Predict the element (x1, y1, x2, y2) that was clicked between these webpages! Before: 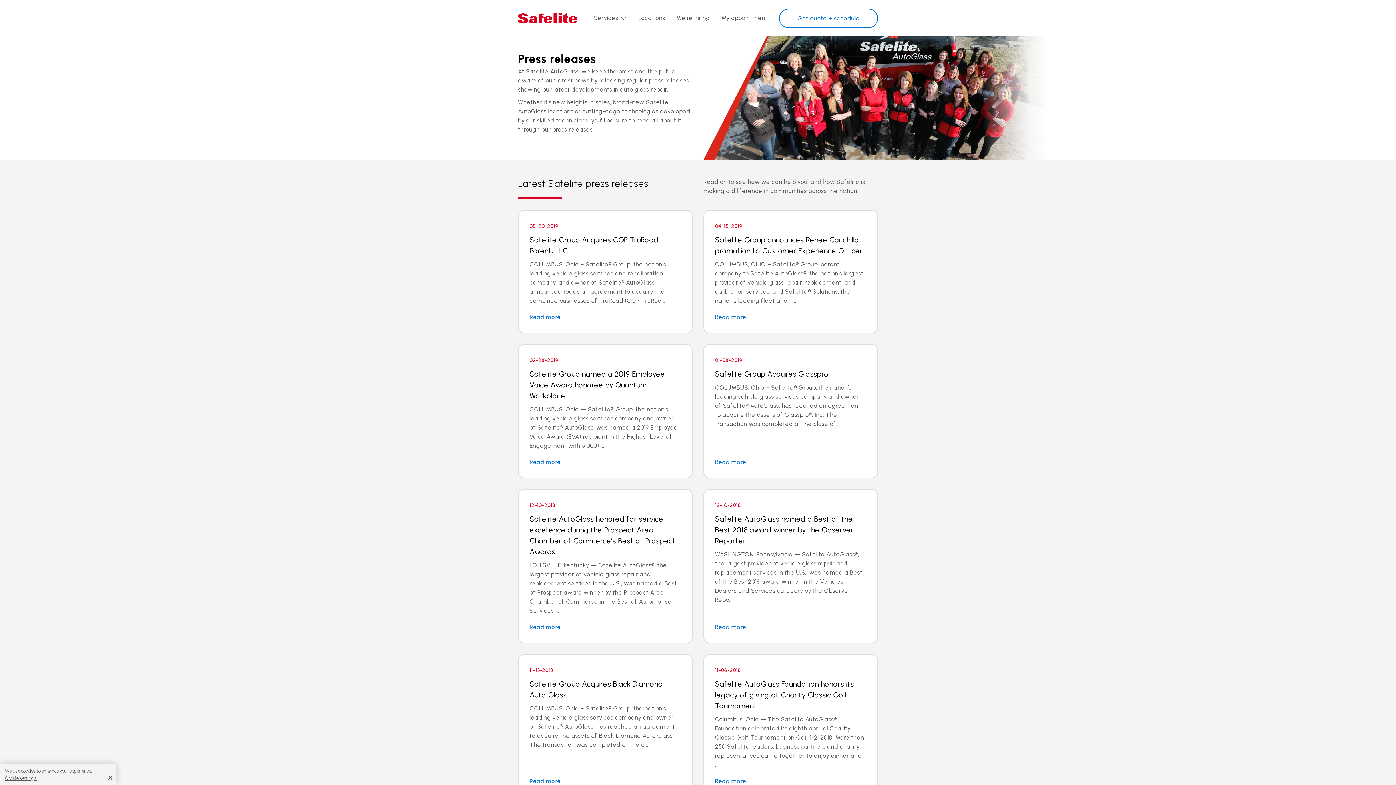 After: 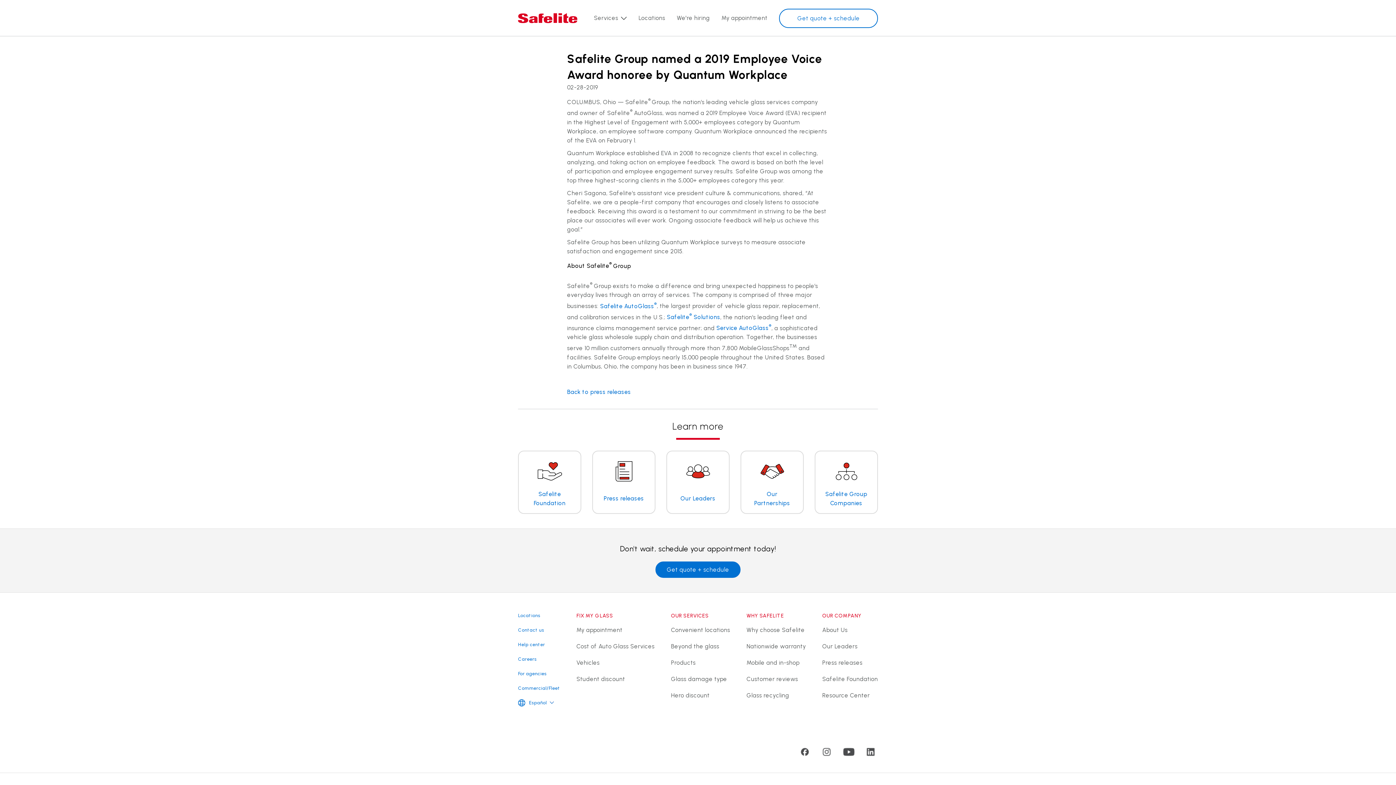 Action: bbox: (518, 344, 692, 478) label: 02-28-2019
Safelite Group named a 2019 Employee Voice Award honoree by Quantum Workplace

COLUMBUS, Ohio — Safelite® Group, the nation’s leading vehicle glass services company and owner of Safelite® AutoGlass, was named a 2019 Employee Voice Award (EVA) recipient in the Highest Level of Engagement with 5,000+...

Read more